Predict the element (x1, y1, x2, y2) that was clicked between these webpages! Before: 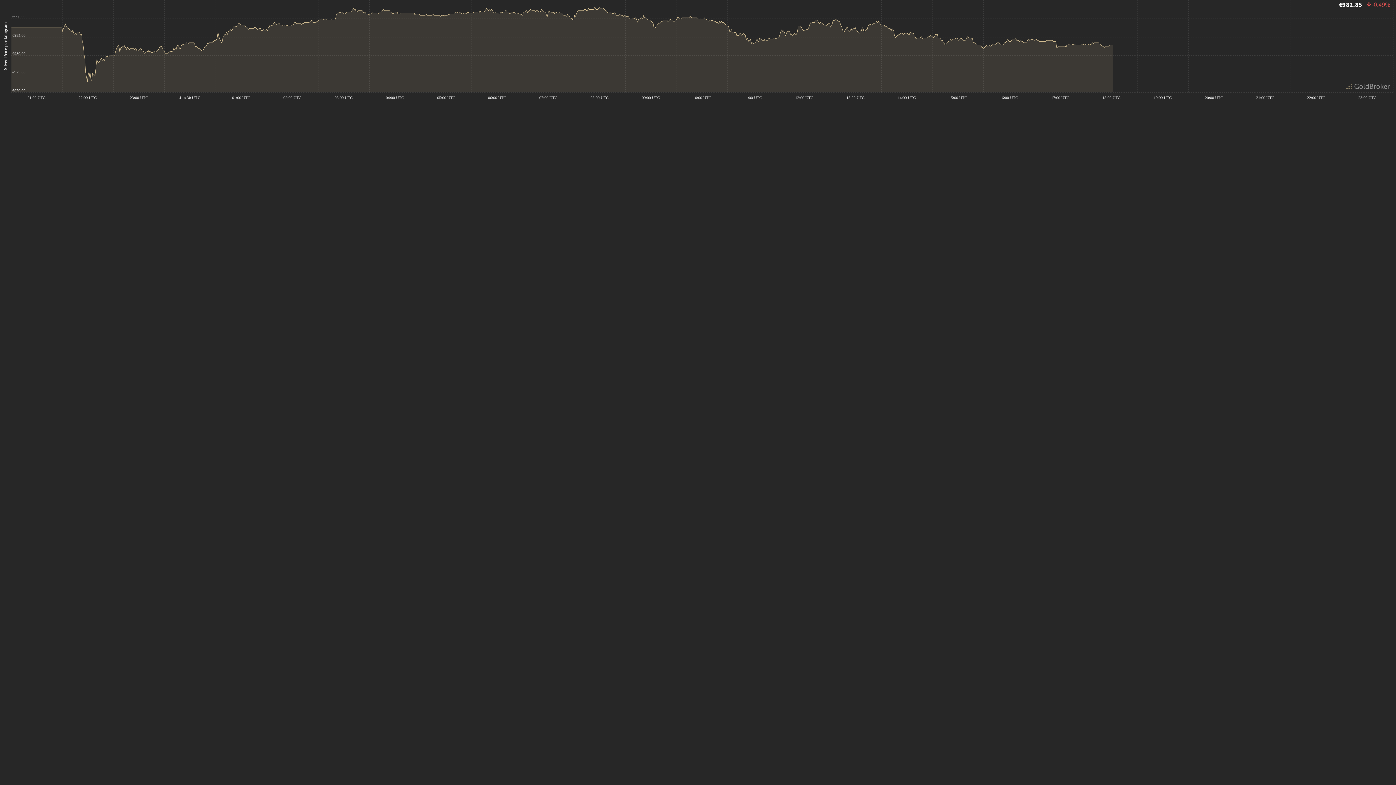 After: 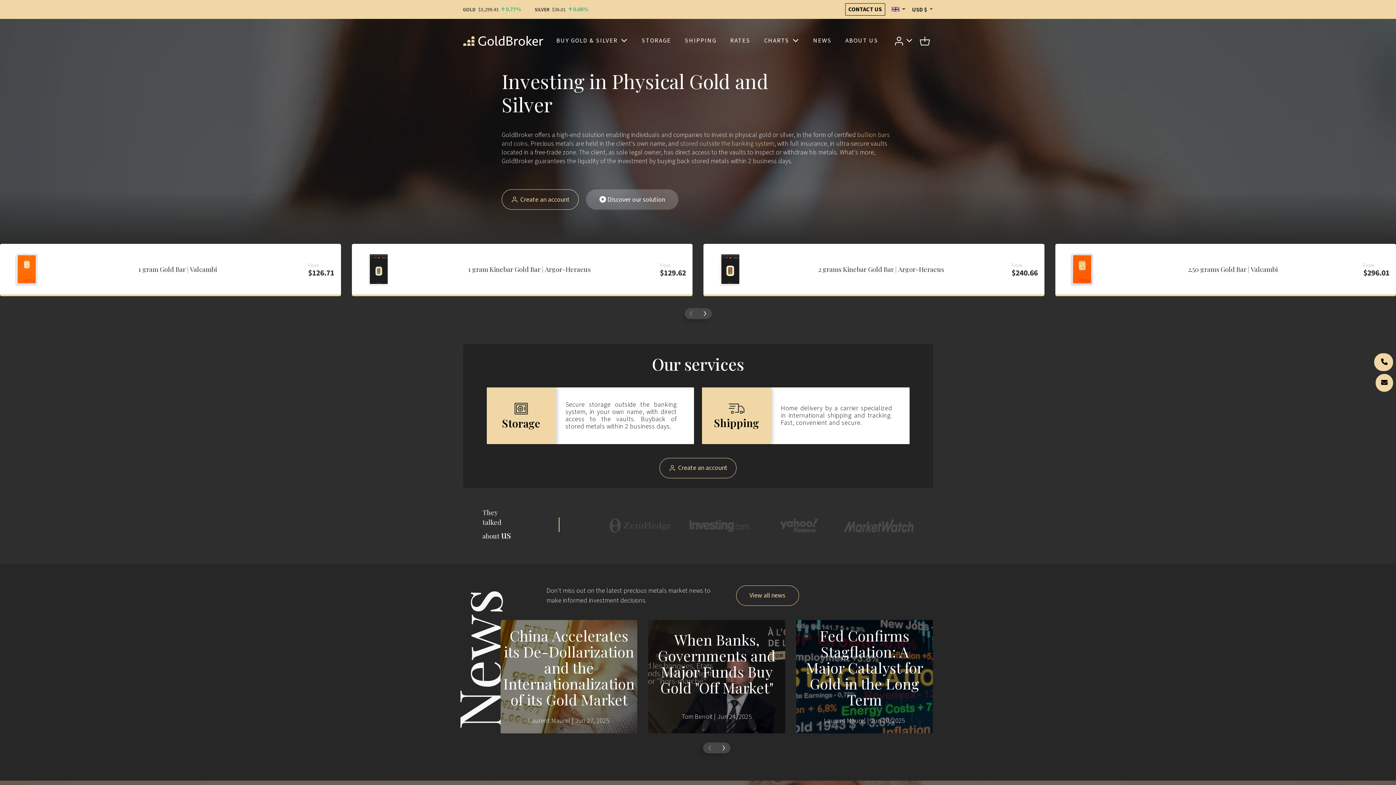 Action: bbox: (1346, 83, 1390, 89)